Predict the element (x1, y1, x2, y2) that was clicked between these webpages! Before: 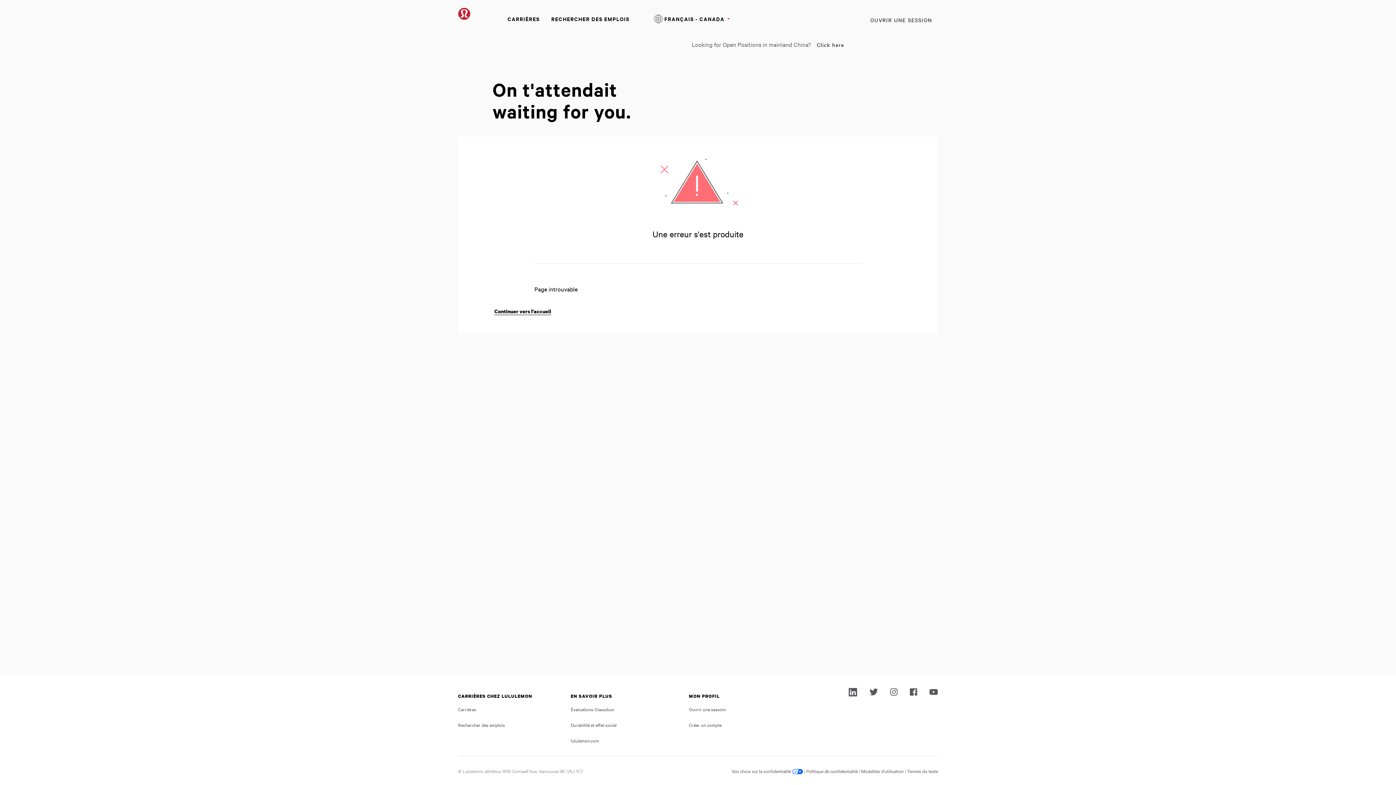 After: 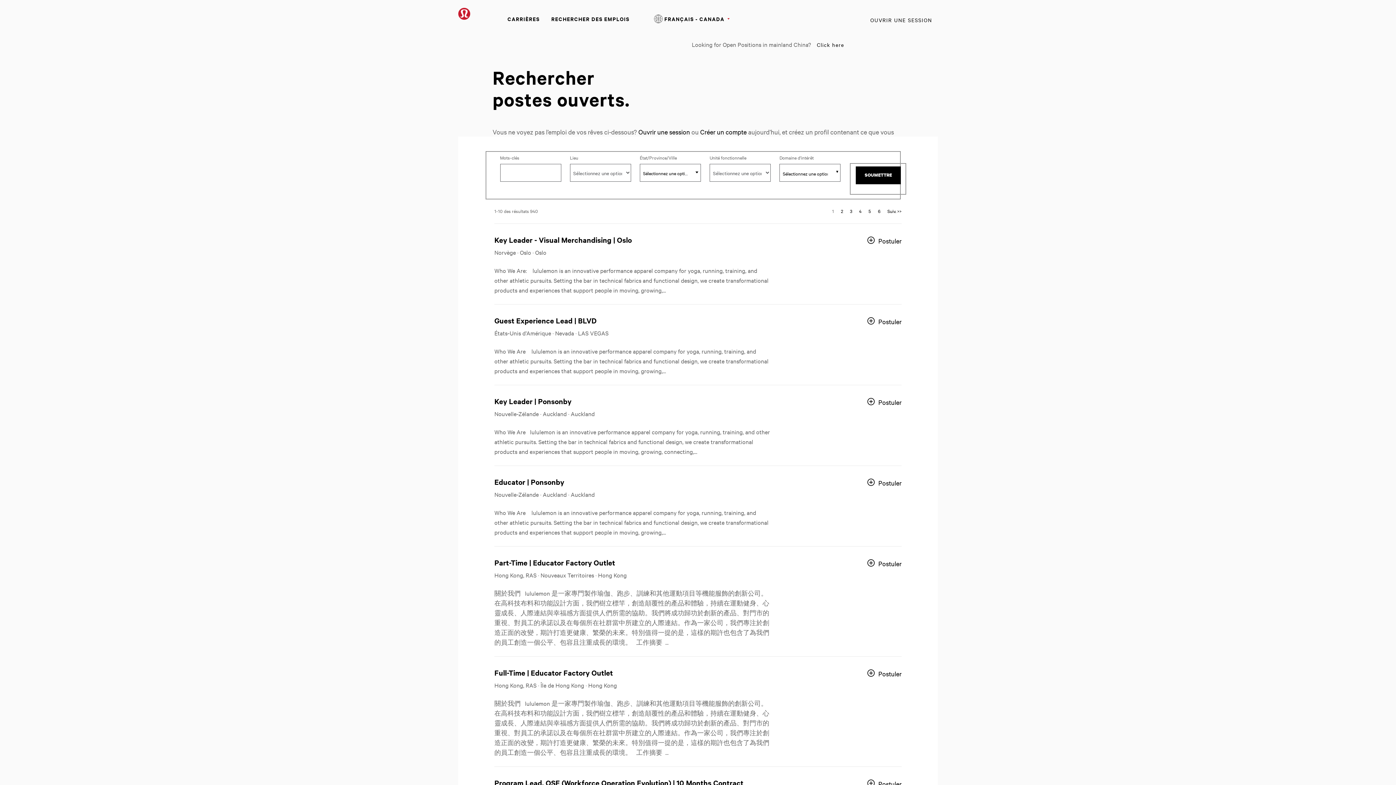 Action: label: RECHERCHER DES EMPLOIS bbox: (545, 12, 635, 25)